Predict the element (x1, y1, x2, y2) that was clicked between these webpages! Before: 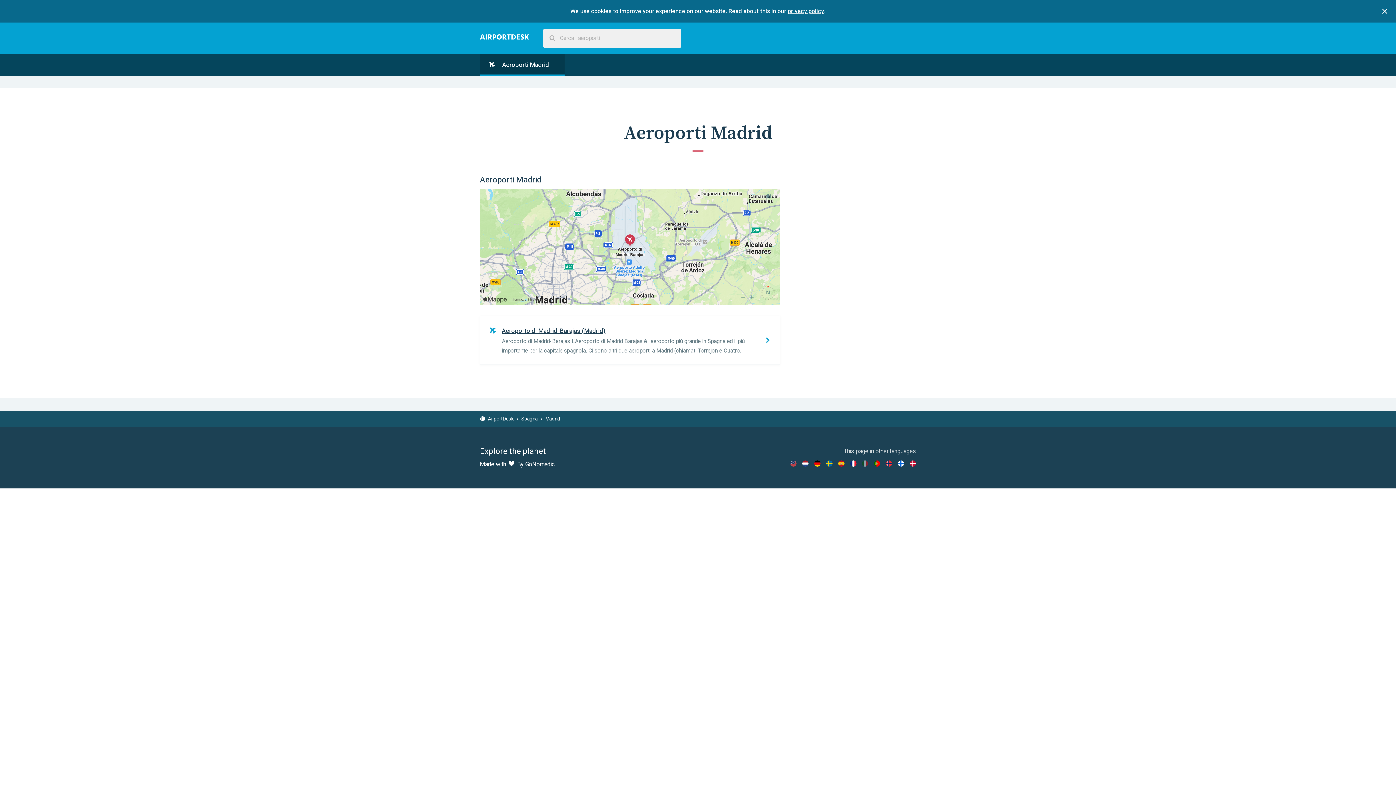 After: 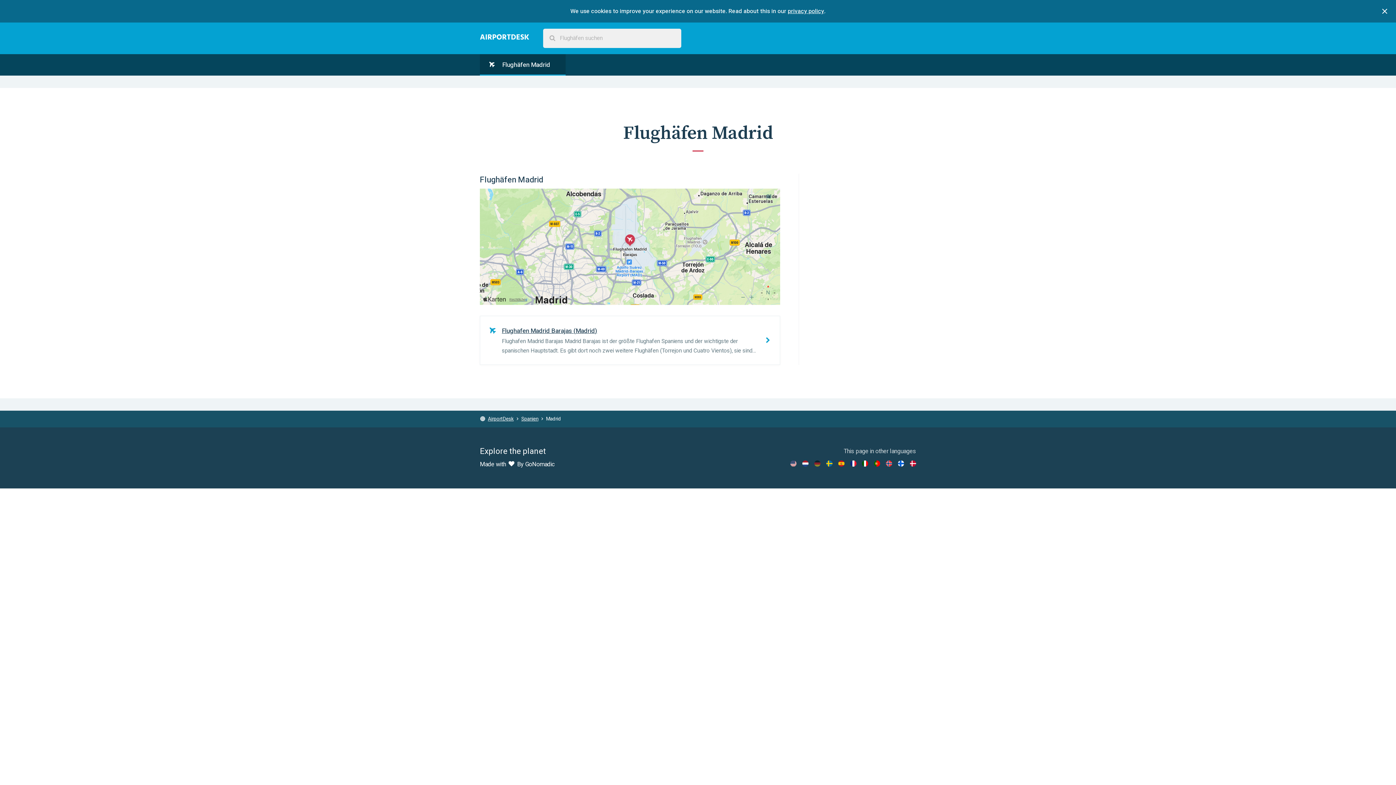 Action: bbox: (814, 459, 820, 468)